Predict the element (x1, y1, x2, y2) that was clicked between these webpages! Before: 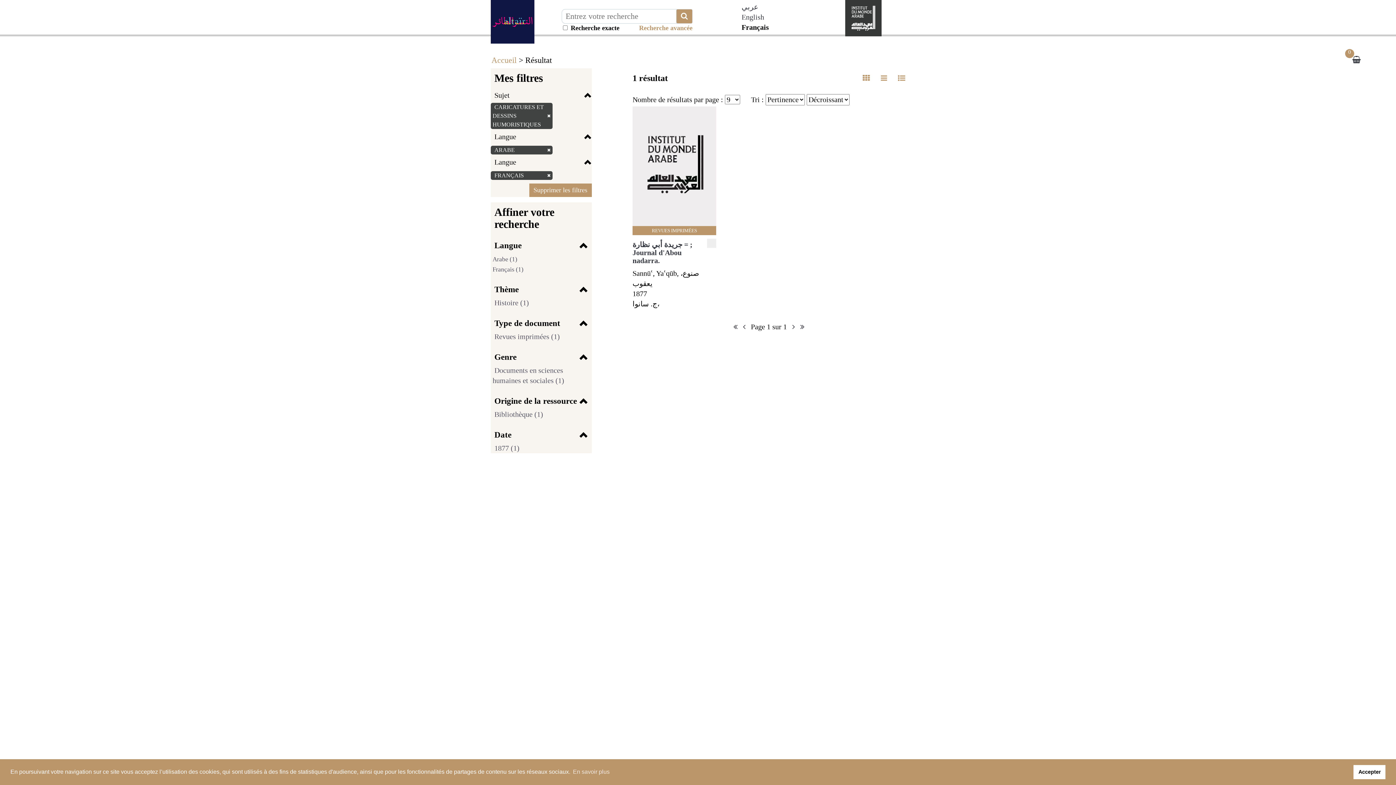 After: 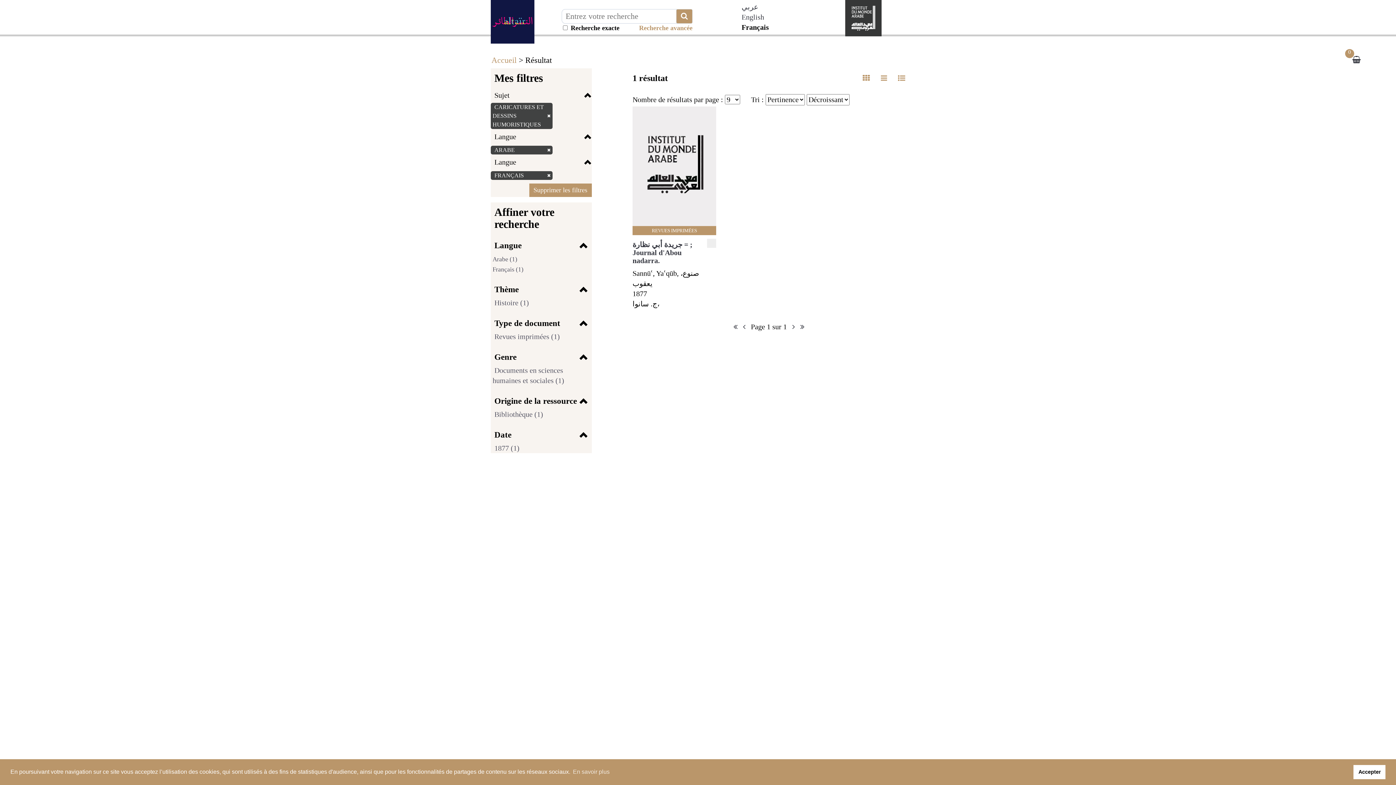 Action: bbox: (733, 322, 737, 330)